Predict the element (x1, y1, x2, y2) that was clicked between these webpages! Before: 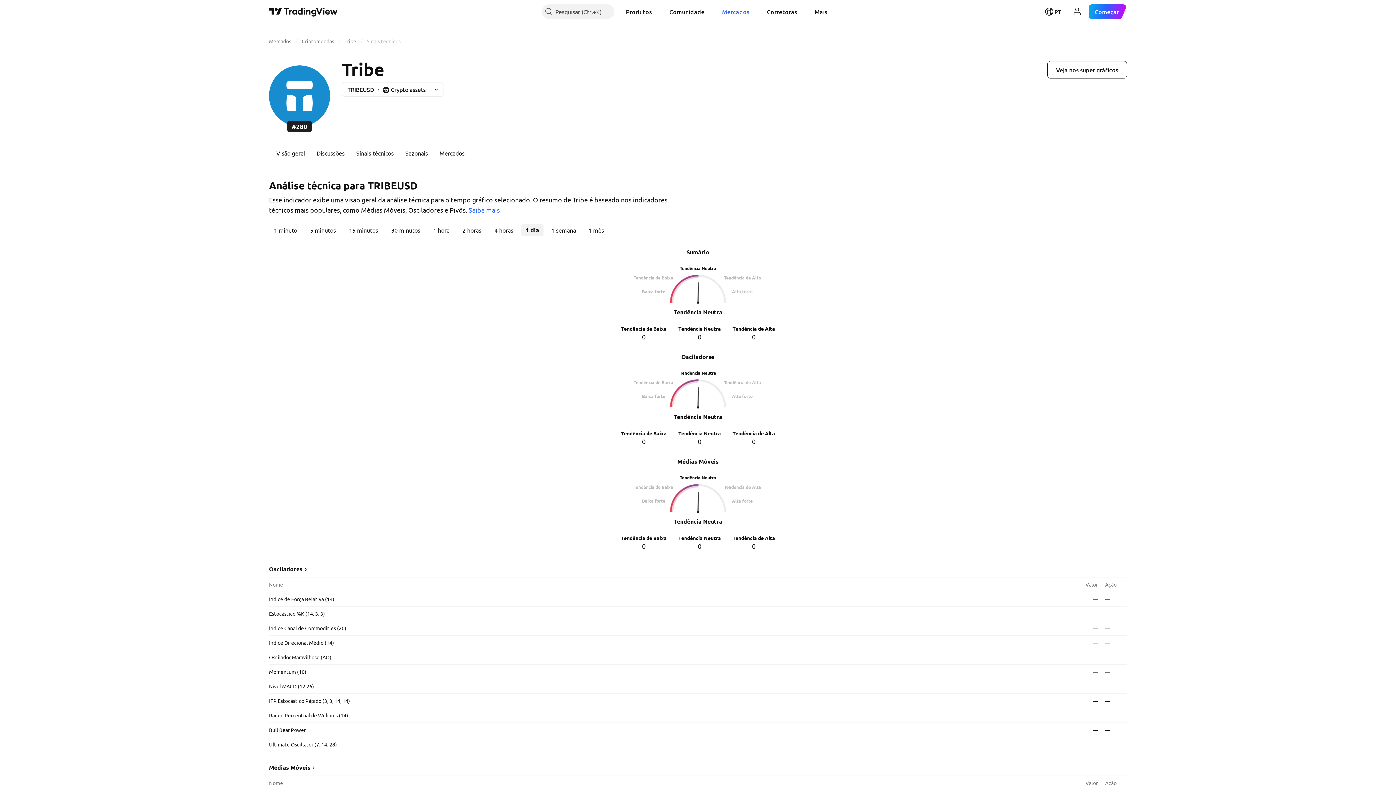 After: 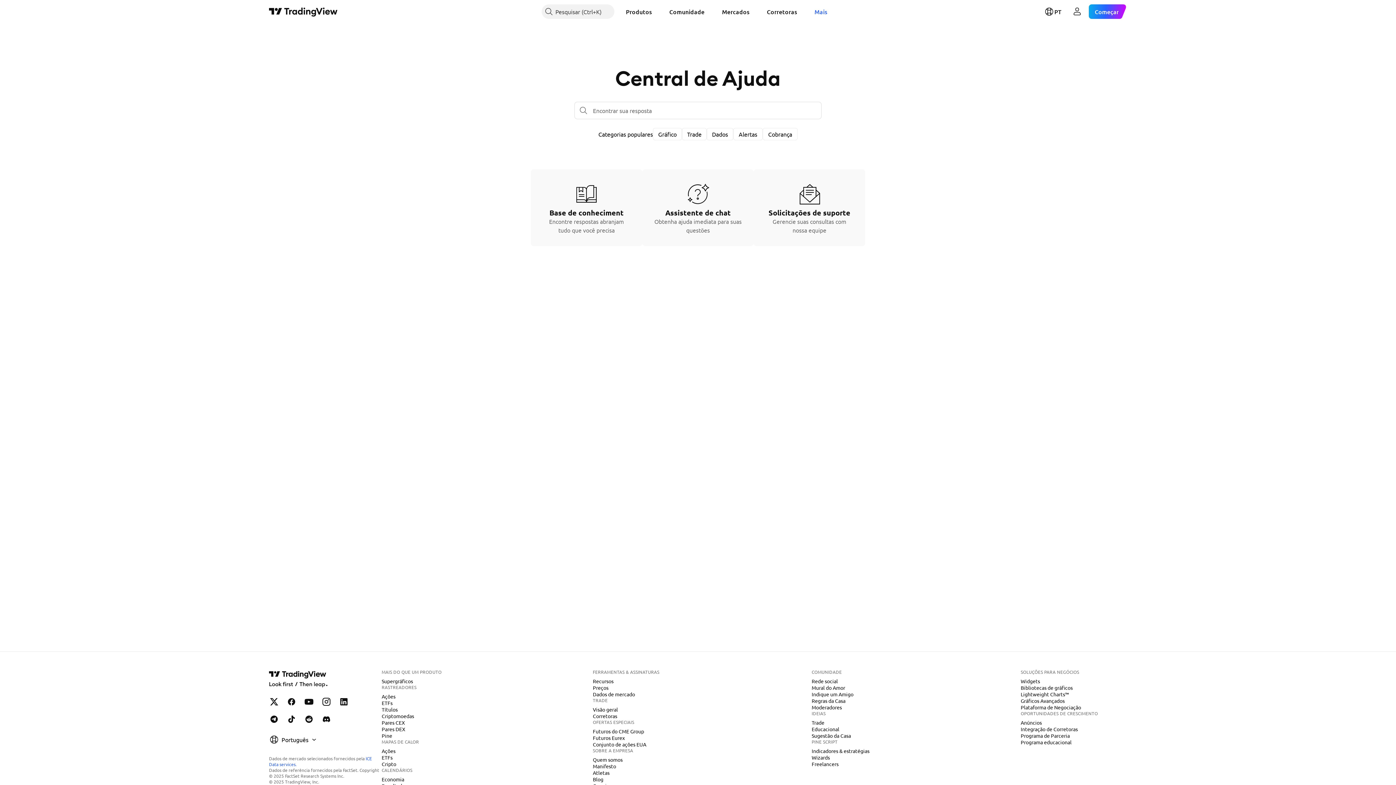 Action: bbox: (808, 4, 833, 18) label: Mais